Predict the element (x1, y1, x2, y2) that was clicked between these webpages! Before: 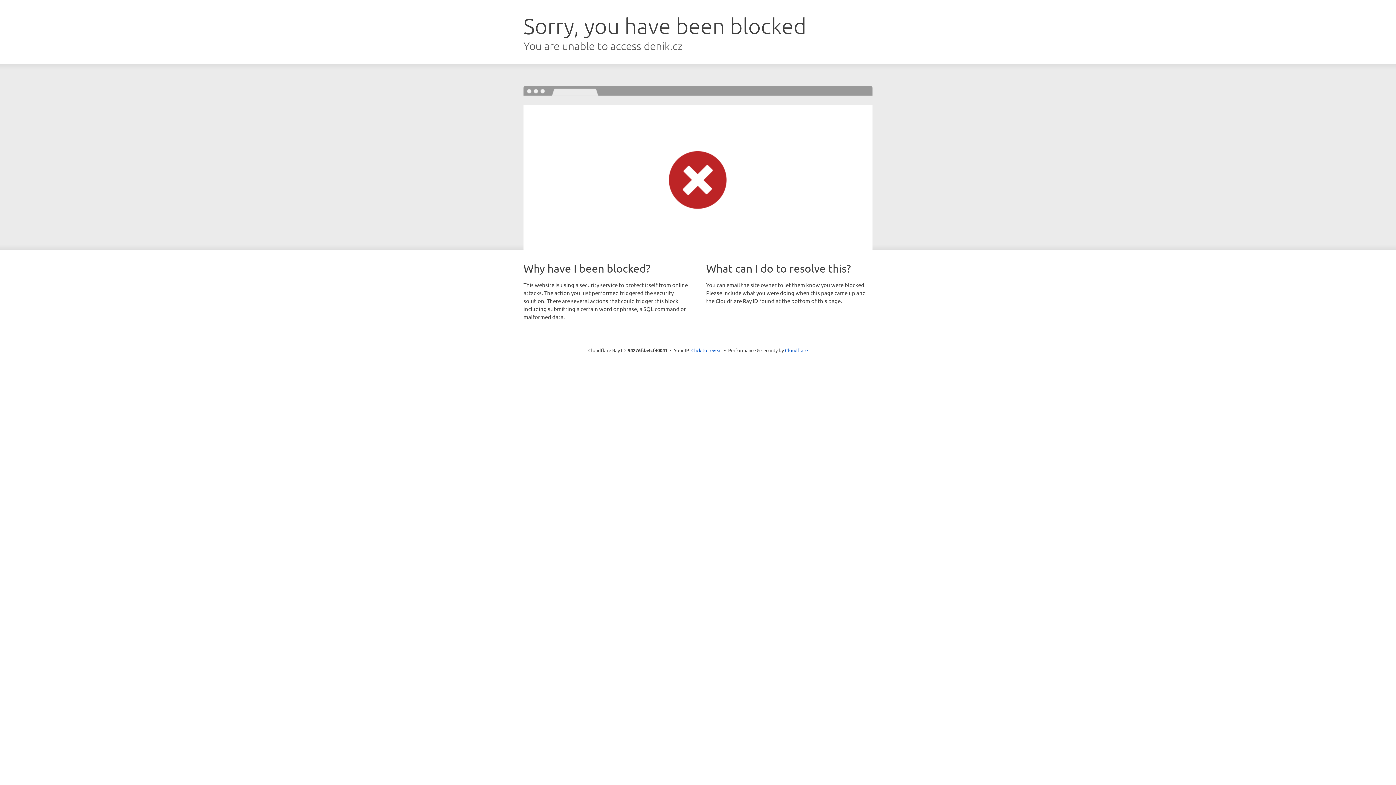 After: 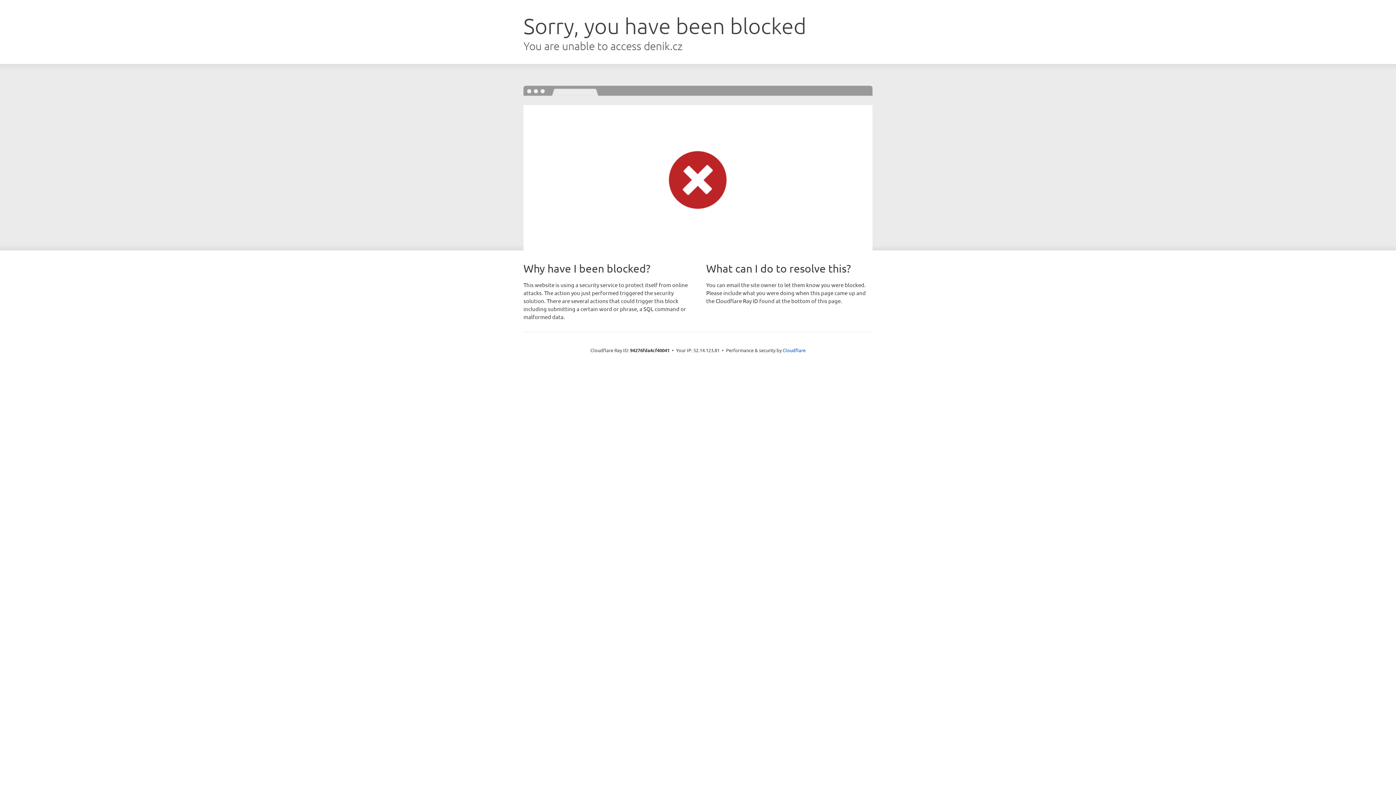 Action: bbox: (691, 346, 722, 353) label: Click to reveal